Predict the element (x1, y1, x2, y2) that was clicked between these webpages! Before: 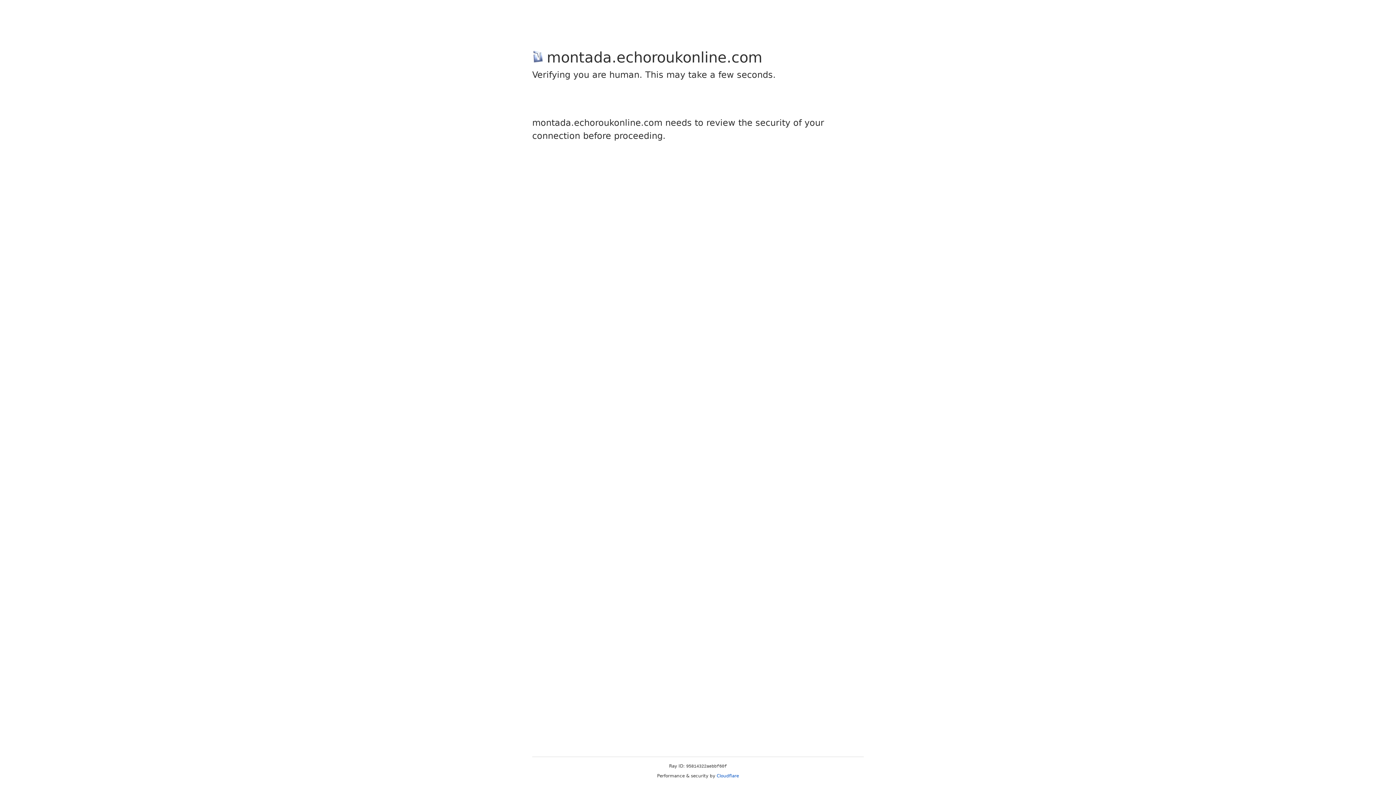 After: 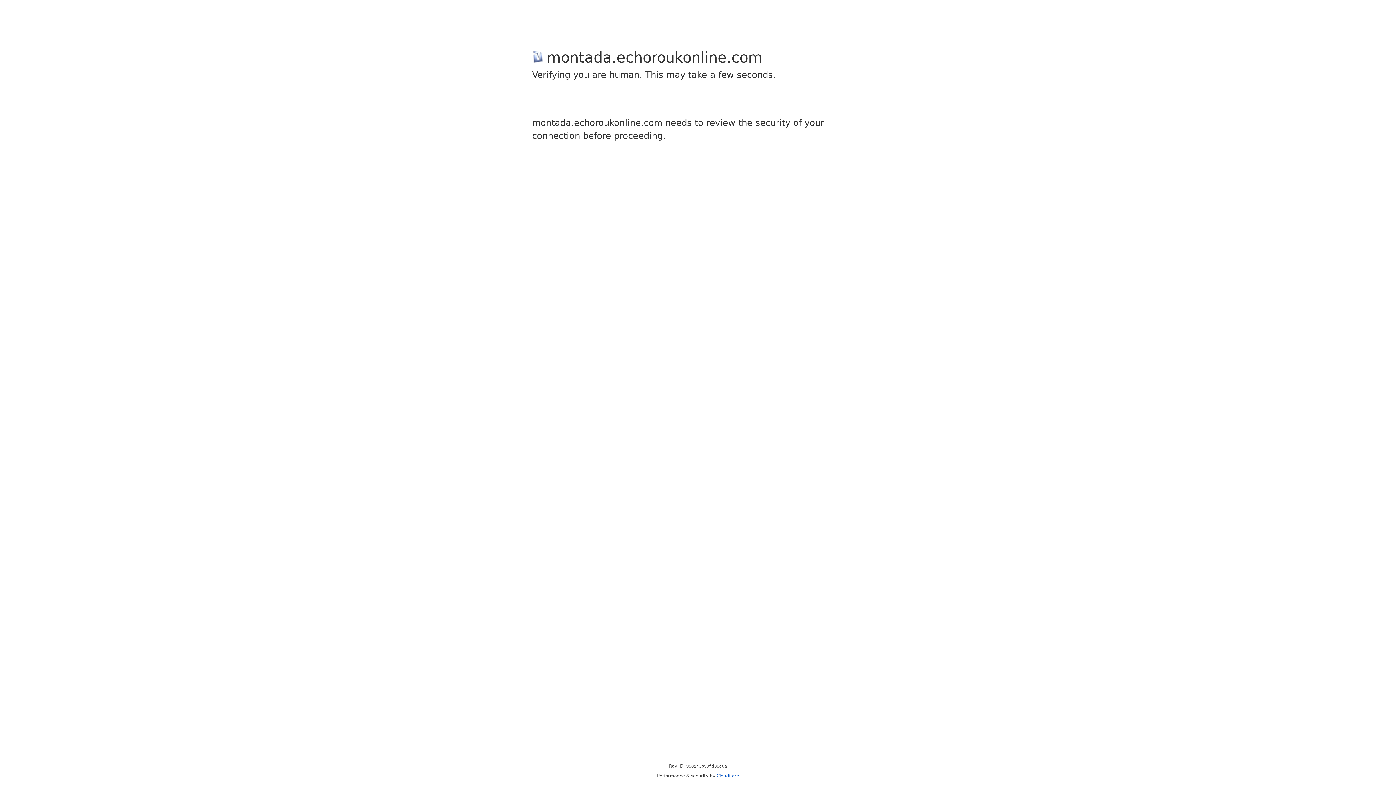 Action: label: Cloudflare bbox: (716, 773, 739, 778)